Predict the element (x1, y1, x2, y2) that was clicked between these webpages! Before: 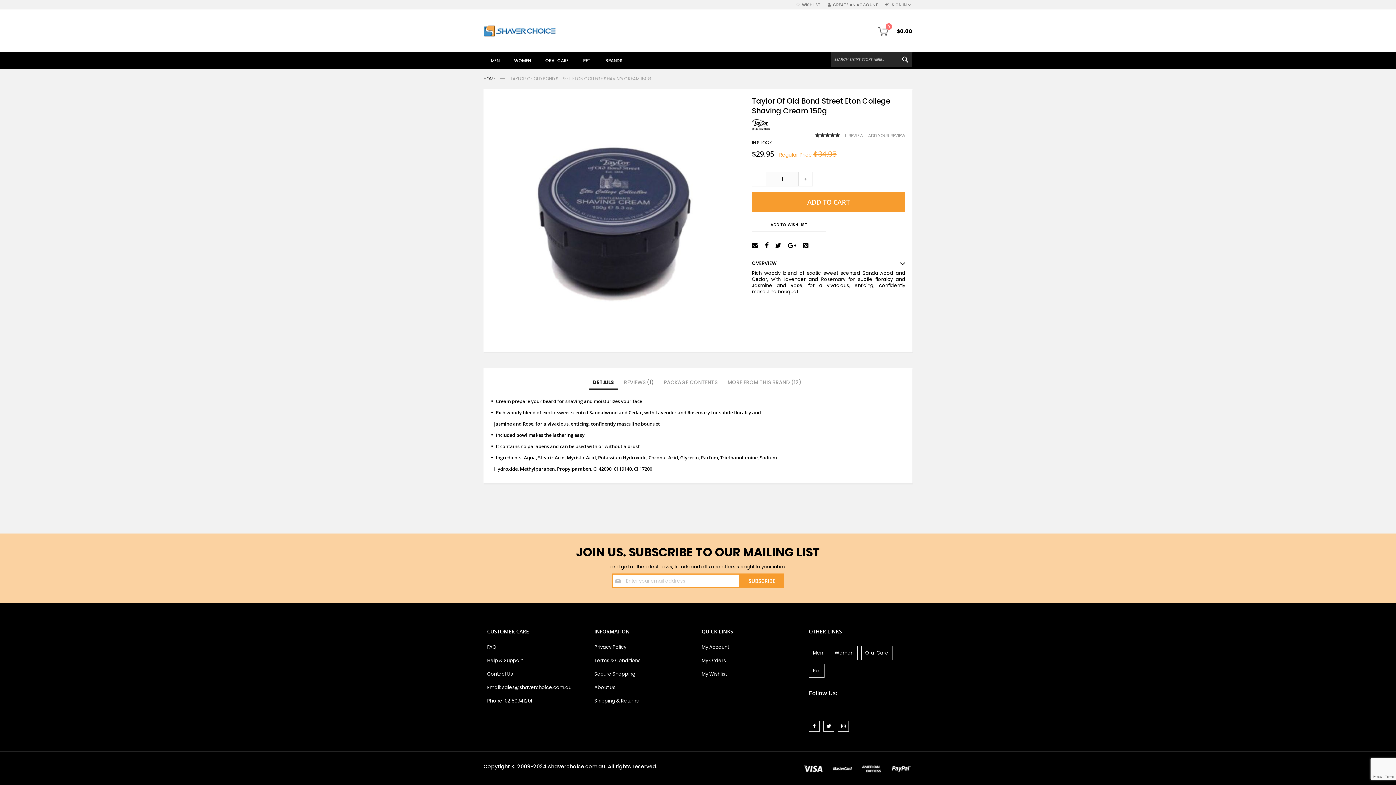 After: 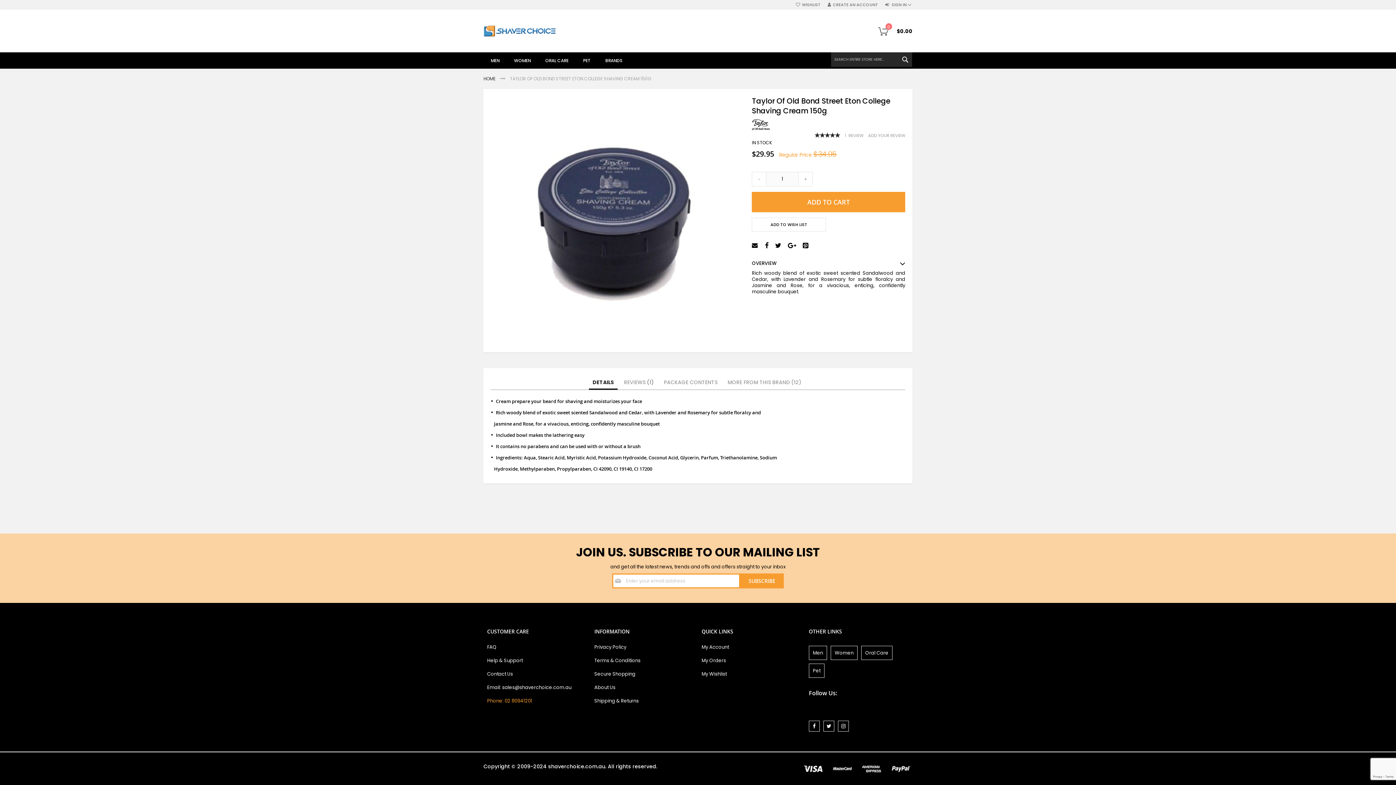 Action: label: Phone: 02 80941201 bbox: (487, 694, 587, 708)